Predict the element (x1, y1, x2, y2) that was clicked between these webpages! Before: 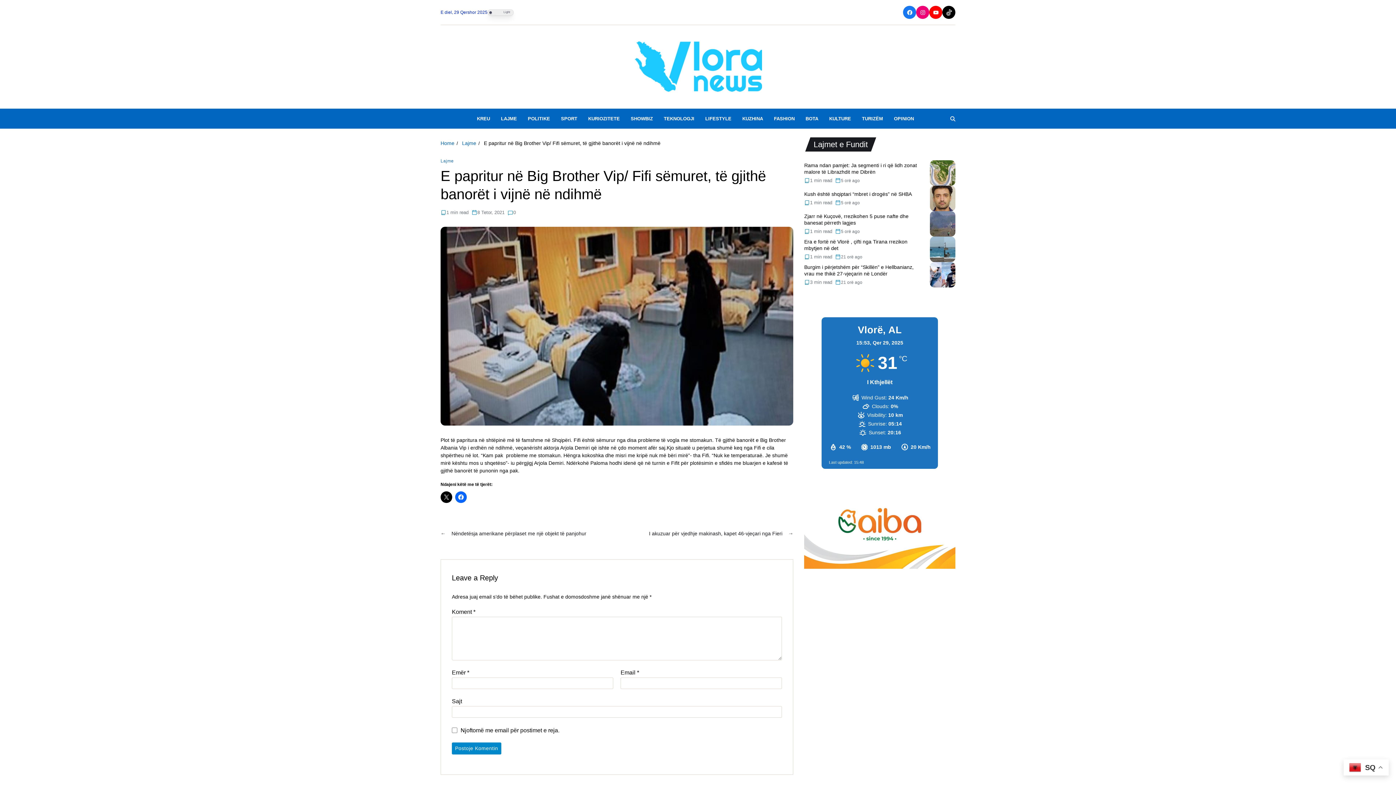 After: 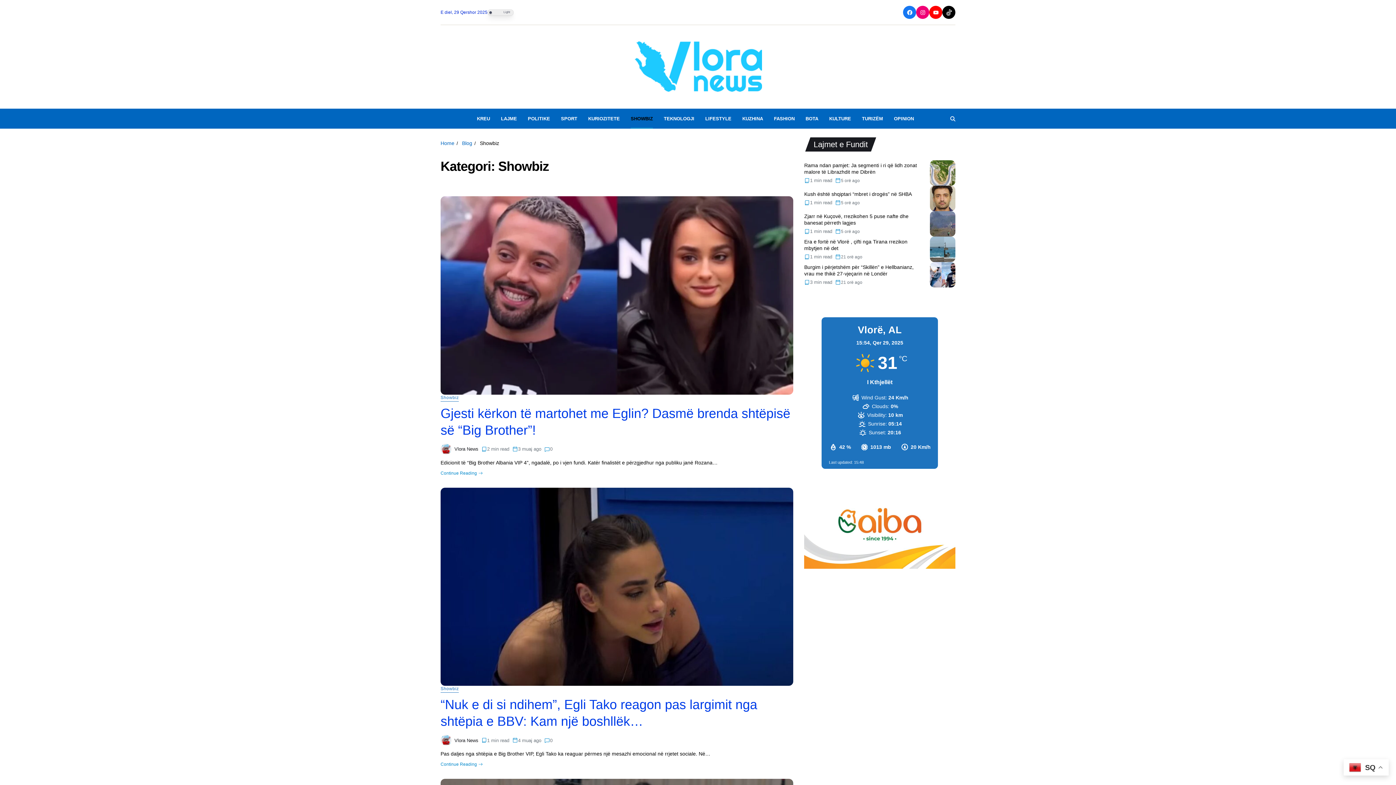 Action: bbox: (630, 108, 653, 128) label: SHOWBIZ